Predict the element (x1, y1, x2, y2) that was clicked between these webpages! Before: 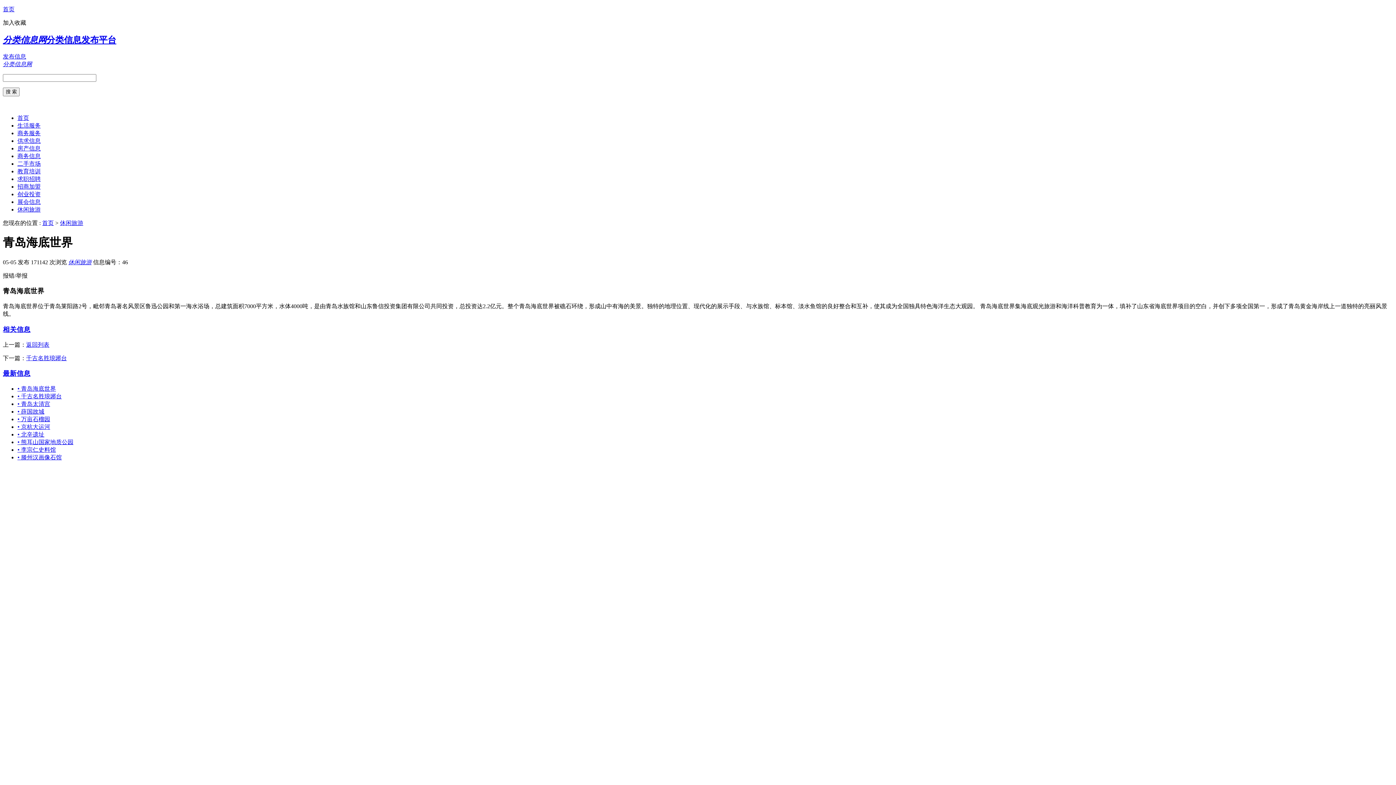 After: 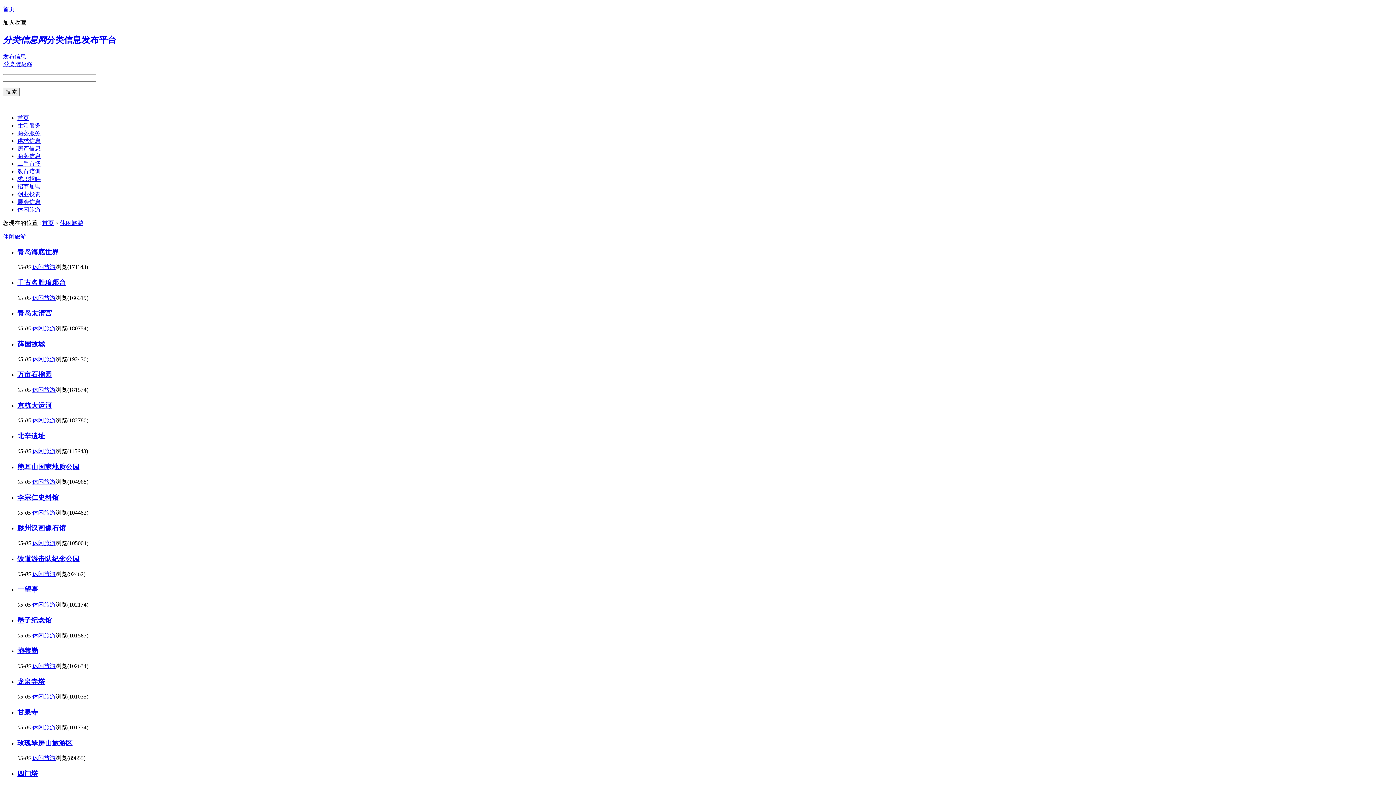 Action: bbox: (60, 219, 83, 226) label: 休闲旅游